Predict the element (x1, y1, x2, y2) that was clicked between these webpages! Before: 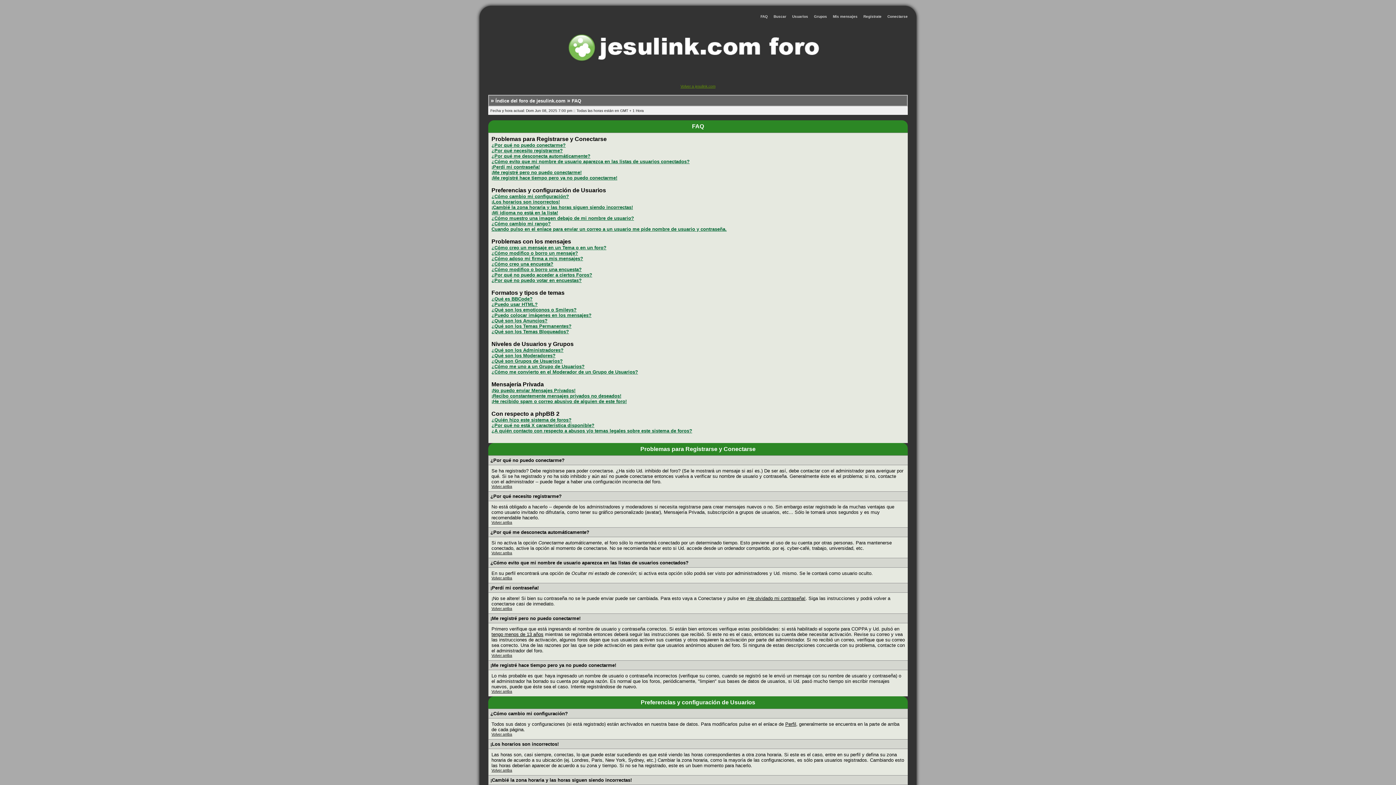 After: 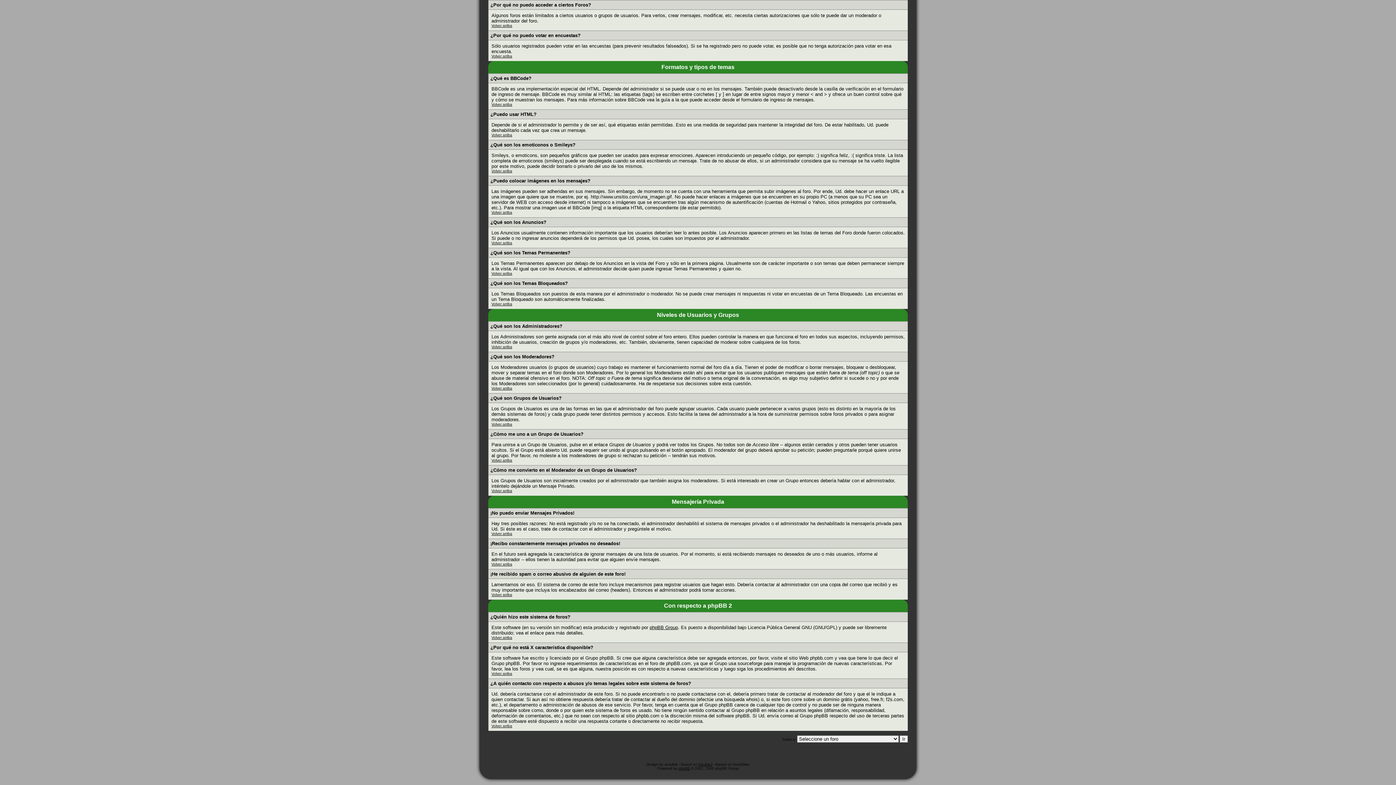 Action: label: ¿Qué son los emoticonos o Smileys? bbox: (491, 307, 576, 312)